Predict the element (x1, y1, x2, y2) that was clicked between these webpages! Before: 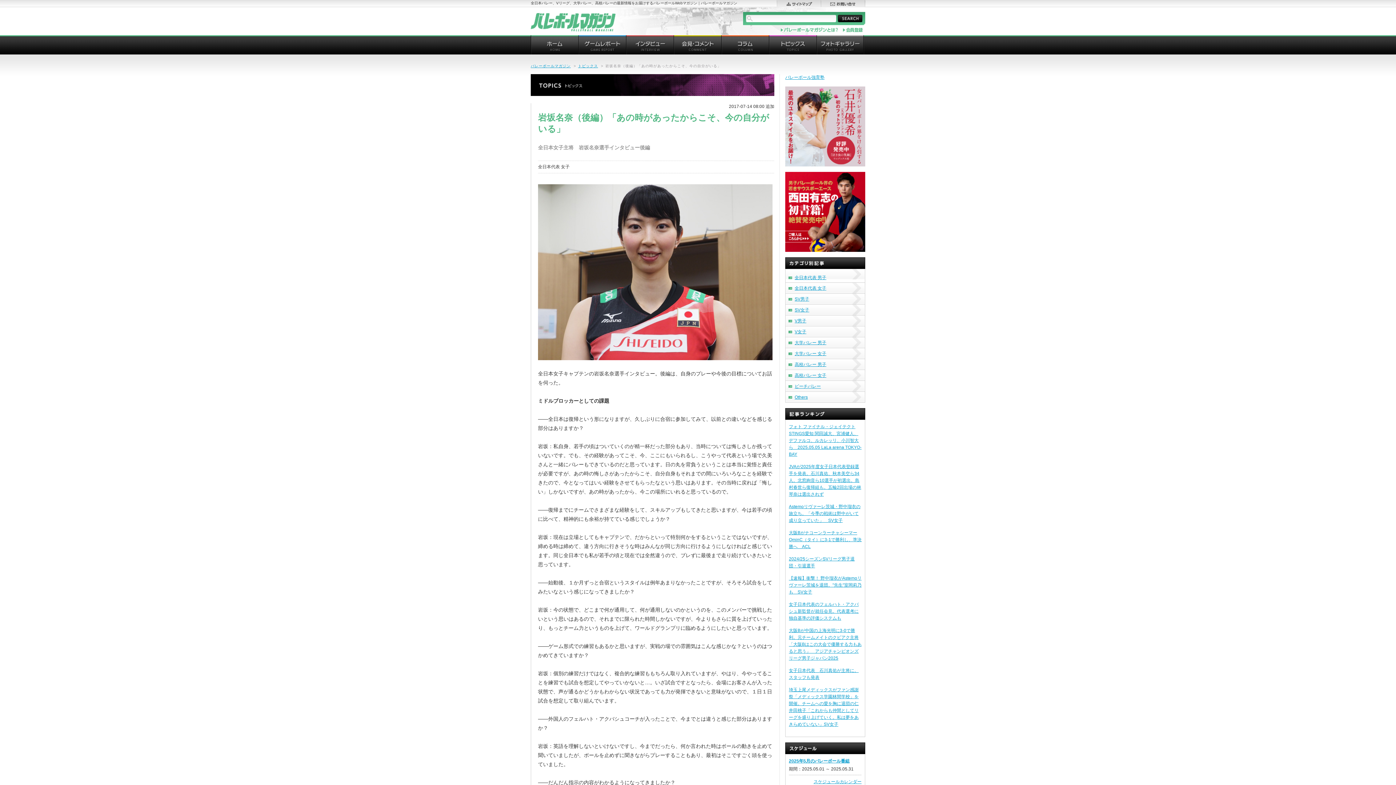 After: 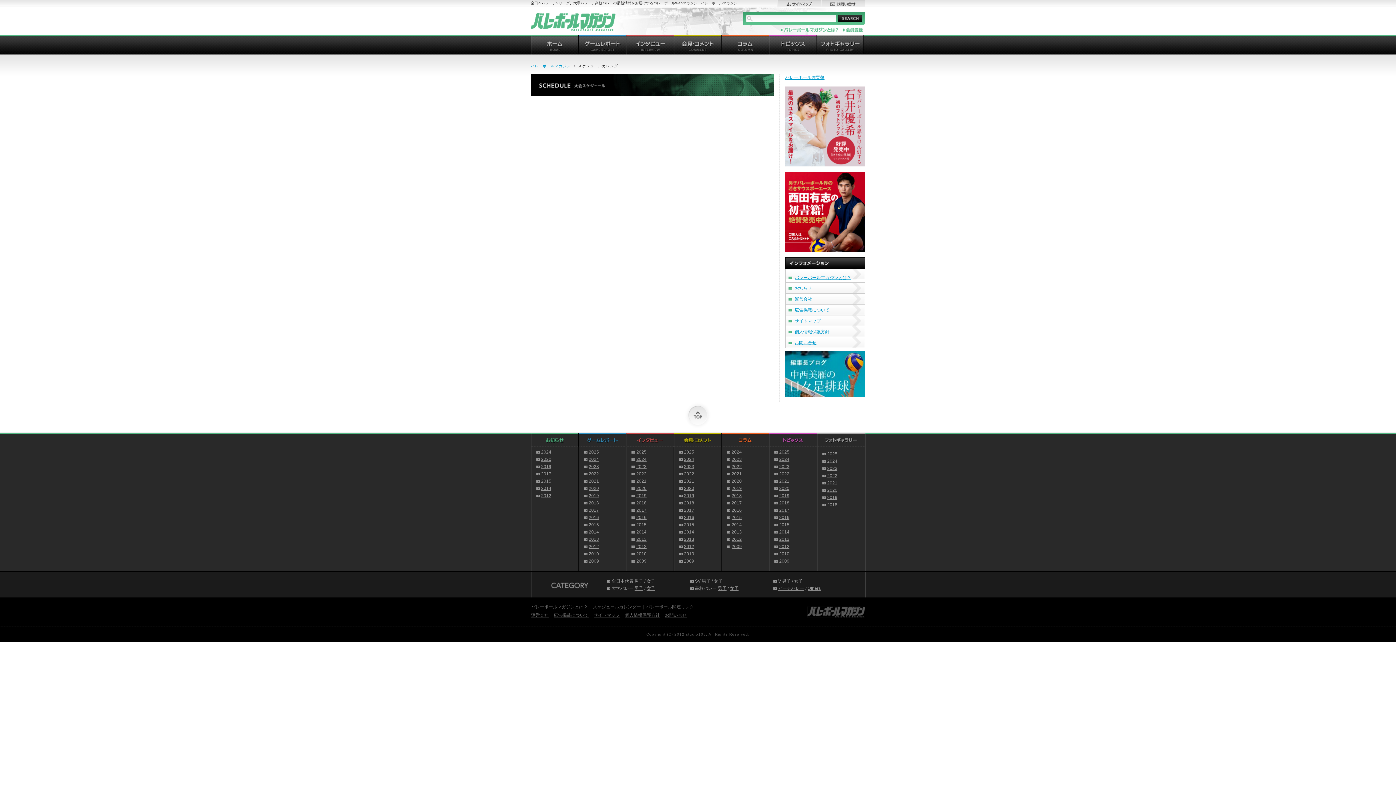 Action: bbox: (813, 779, 861, 784) label: スケジュールカレンダー